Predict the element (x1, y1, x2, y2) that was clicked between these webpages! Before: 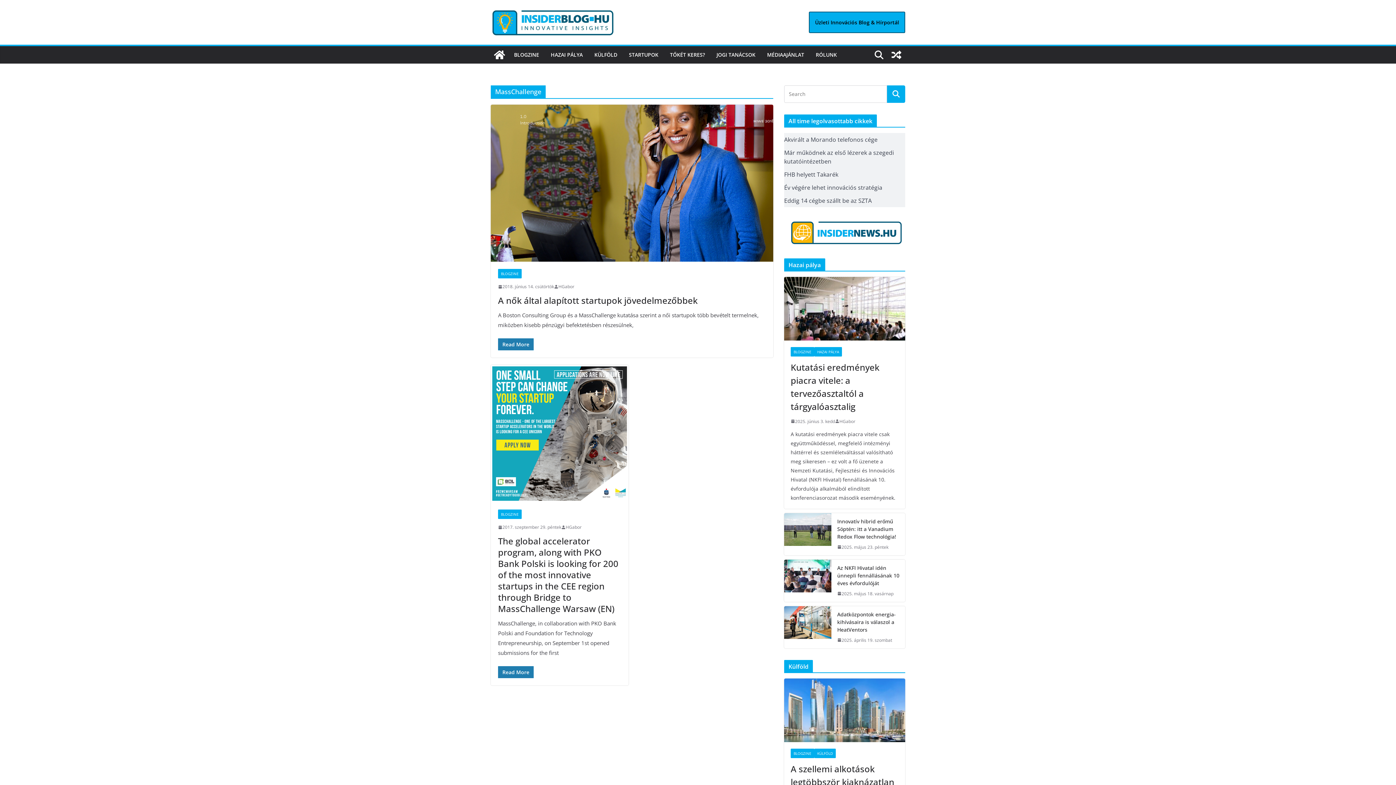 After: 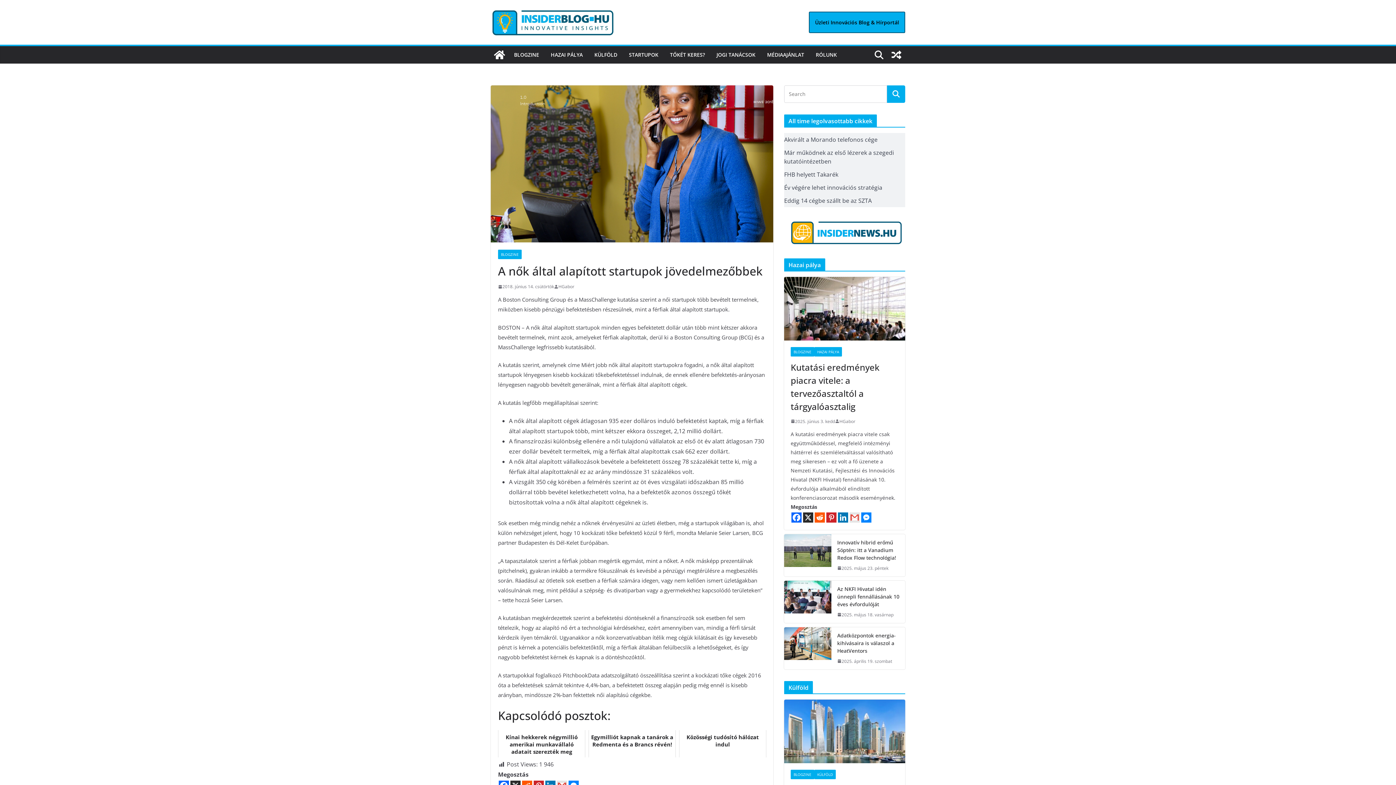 Action: label: 2018. június 14. csütörtök bbox: (498, 282, 554, 290)